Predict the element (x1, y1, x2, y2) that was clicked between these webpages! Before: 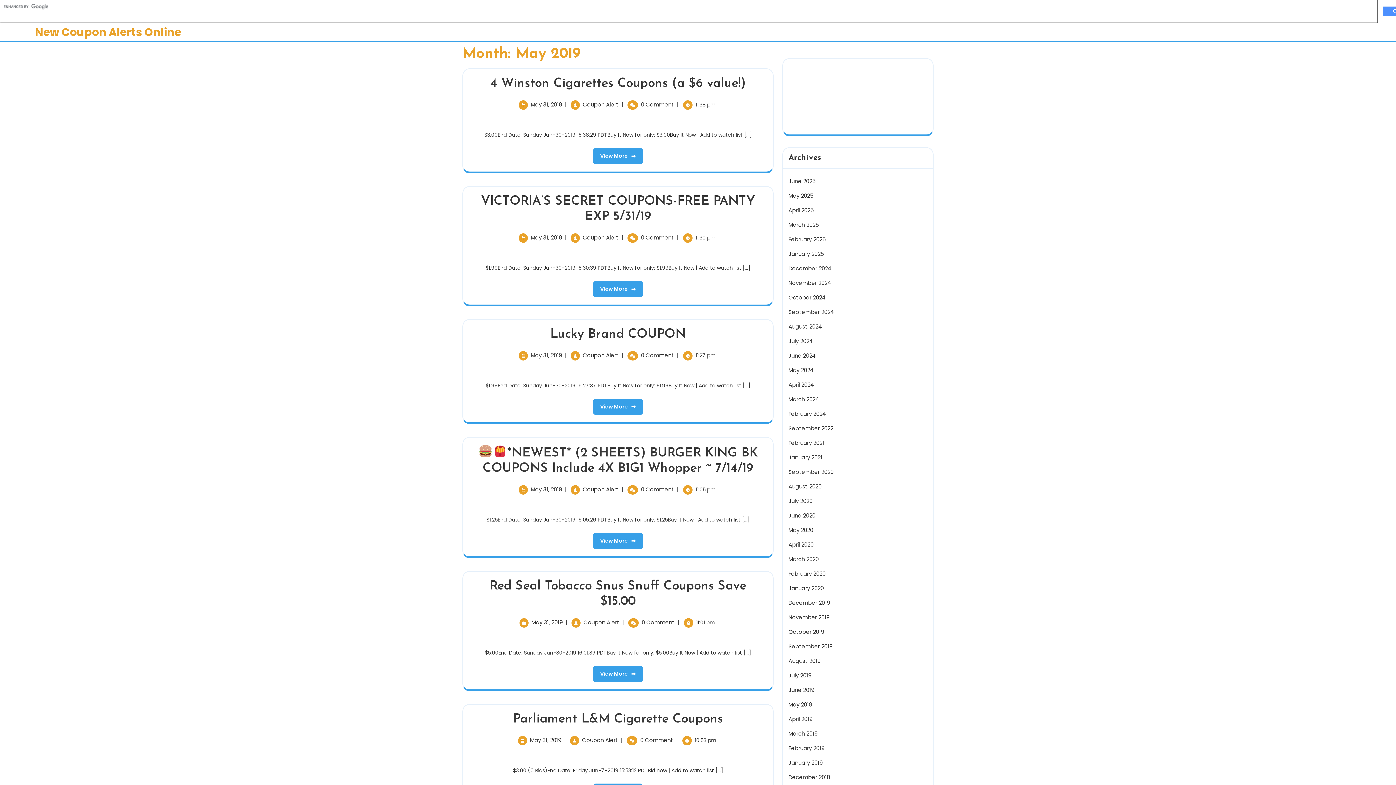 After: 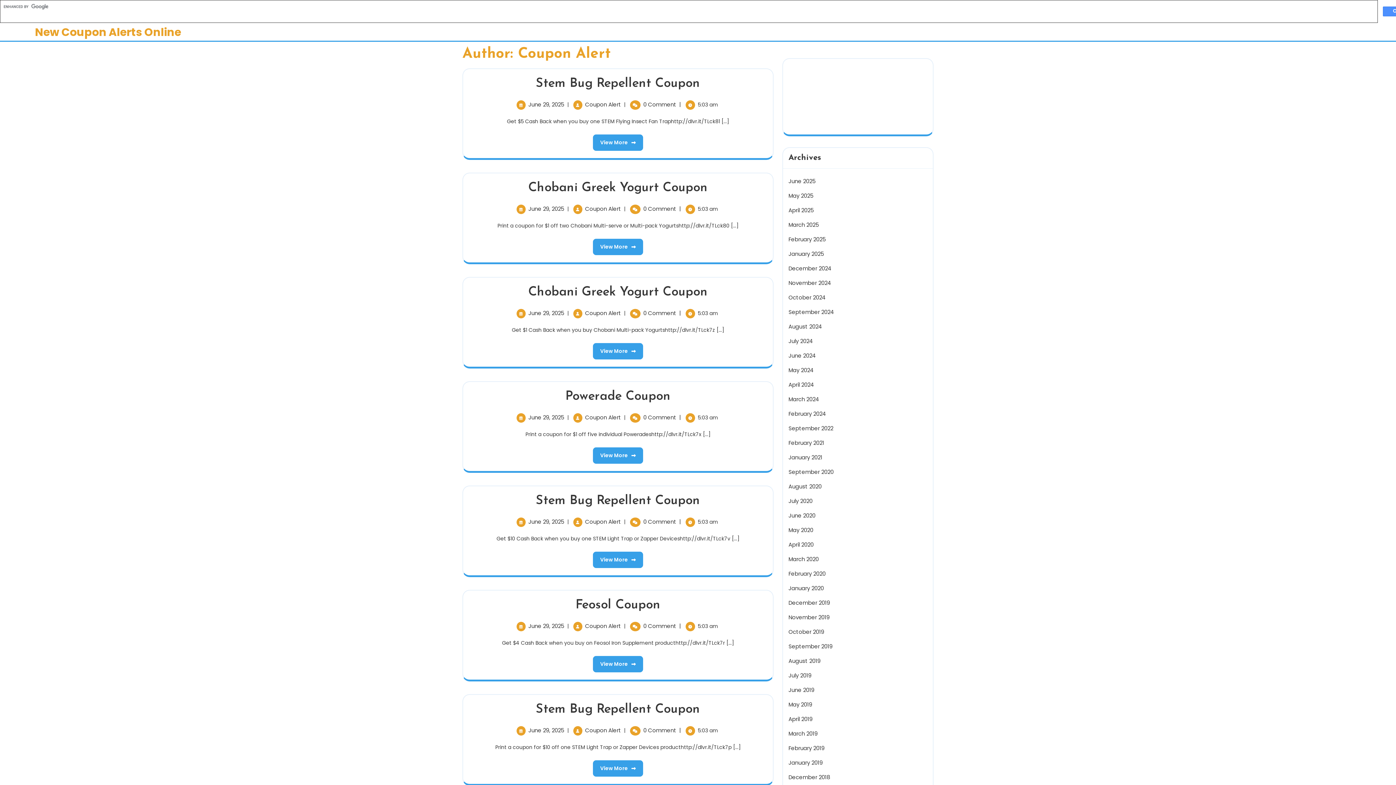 Action: label: Coupon Alert
*NEWEST* (2 SHEETS) BURGER KING BK COUPONS Include 4X B1G1 Whopper ~ 7/14/19 bbox: (582, 485, 618, 493)